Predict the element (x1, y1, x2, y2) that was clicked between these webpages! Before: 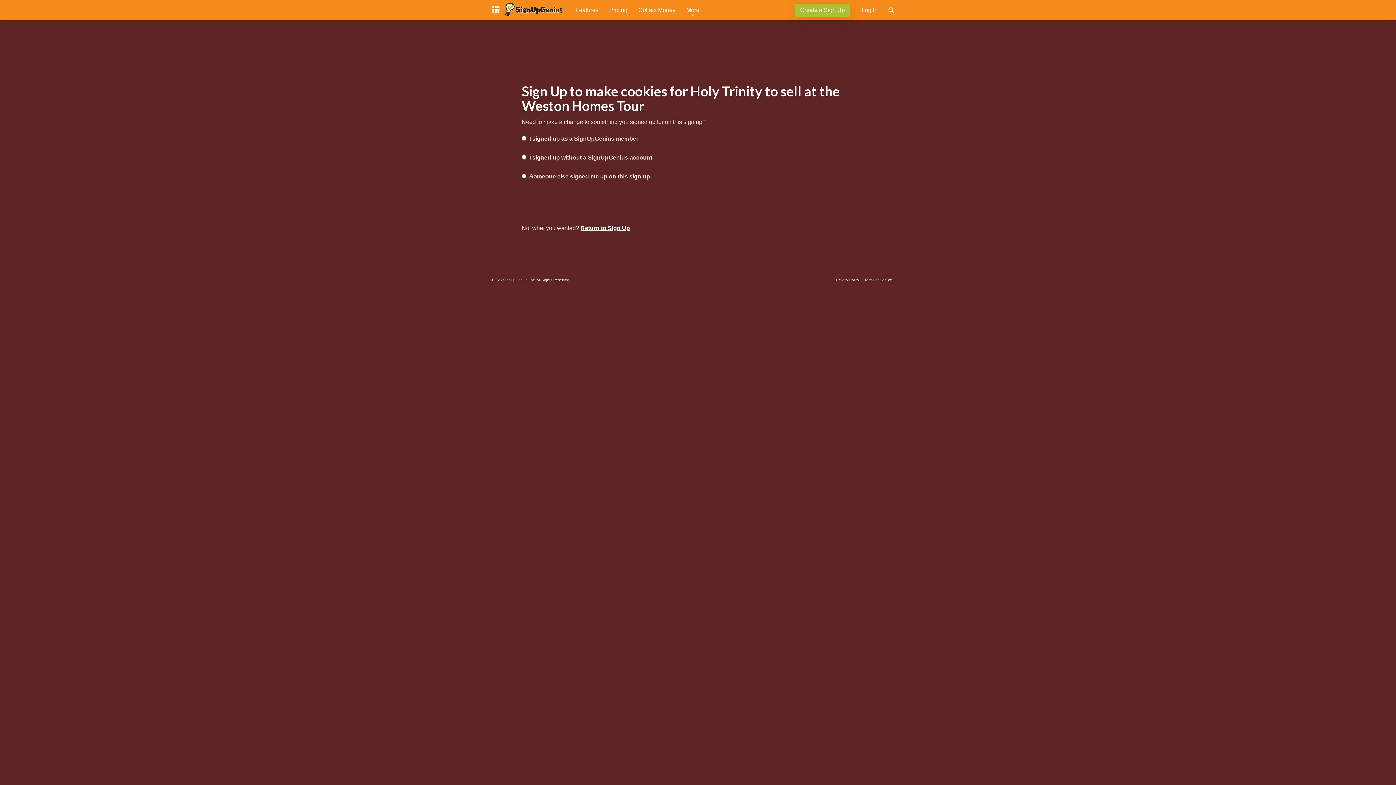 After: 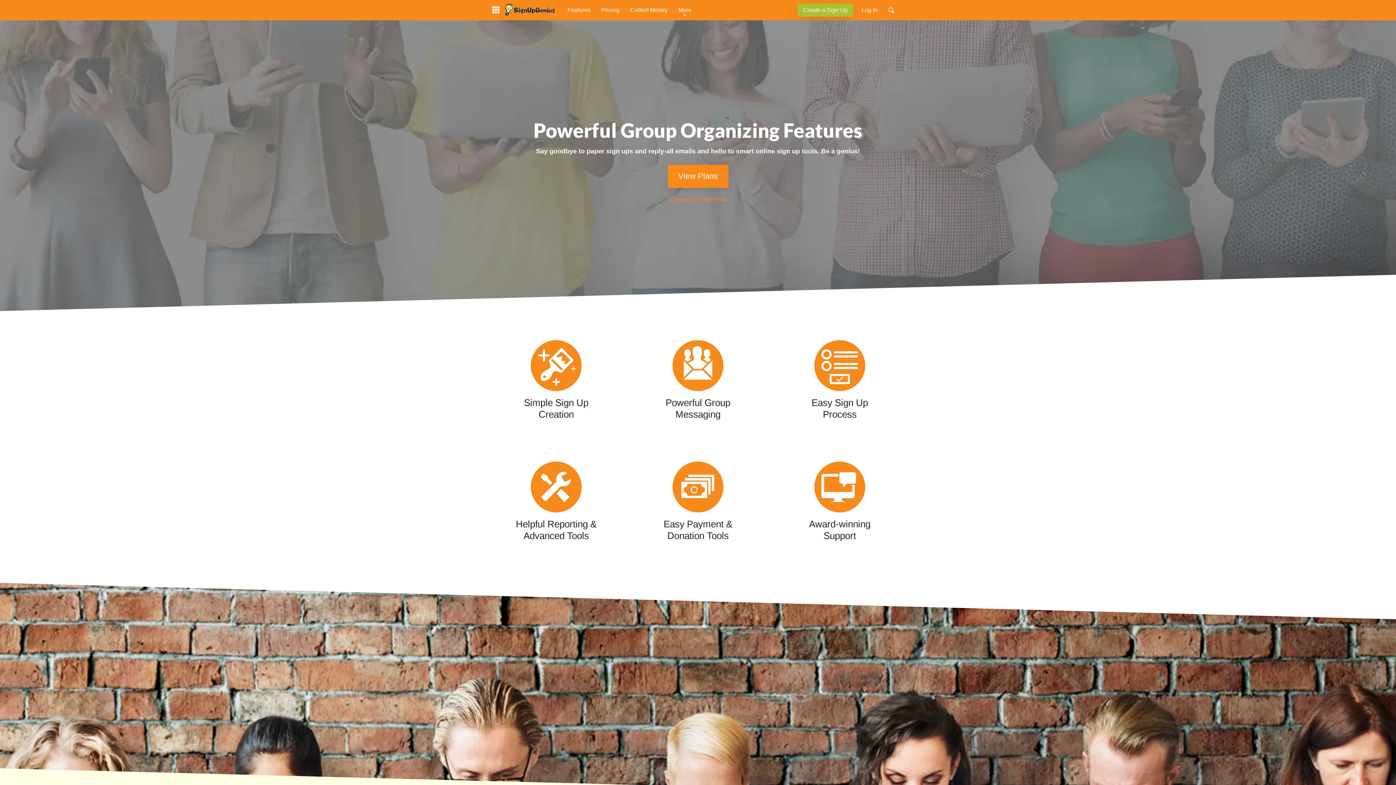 Action: bbox: (570, 1, 604, 19) label: Features